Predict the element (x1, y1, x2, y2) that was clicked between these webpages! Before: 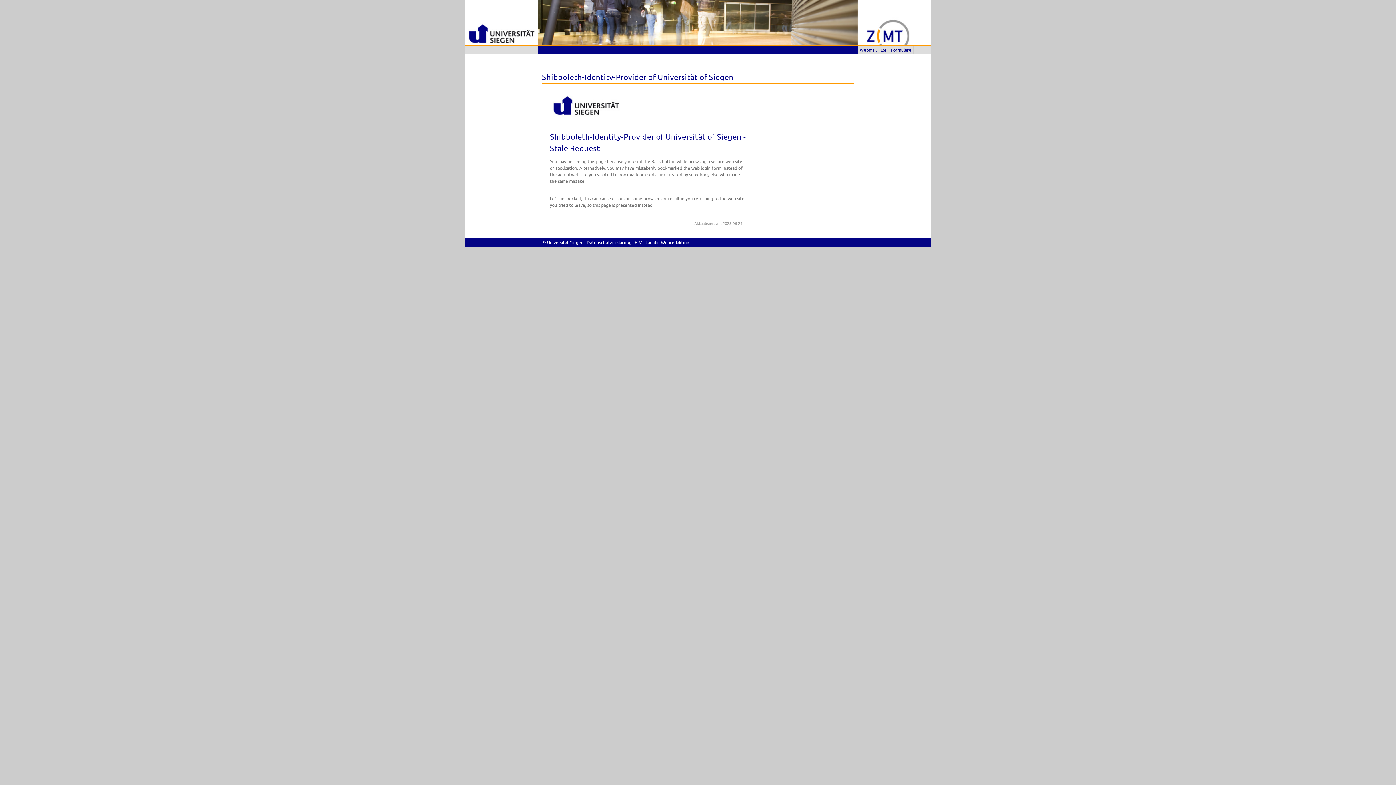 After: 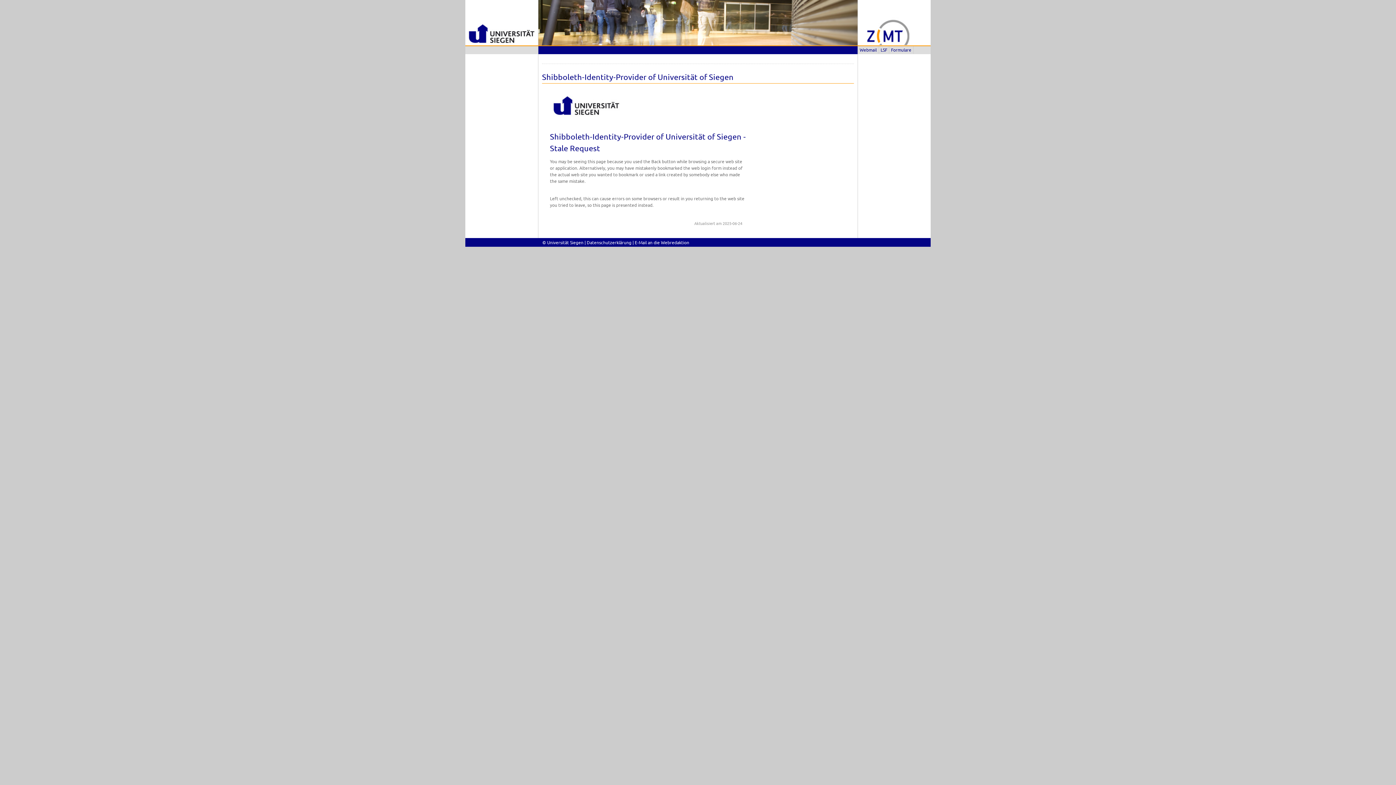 Action: label: E-Mail an die Webredaktion bbox: (634, 239, 689, 245)